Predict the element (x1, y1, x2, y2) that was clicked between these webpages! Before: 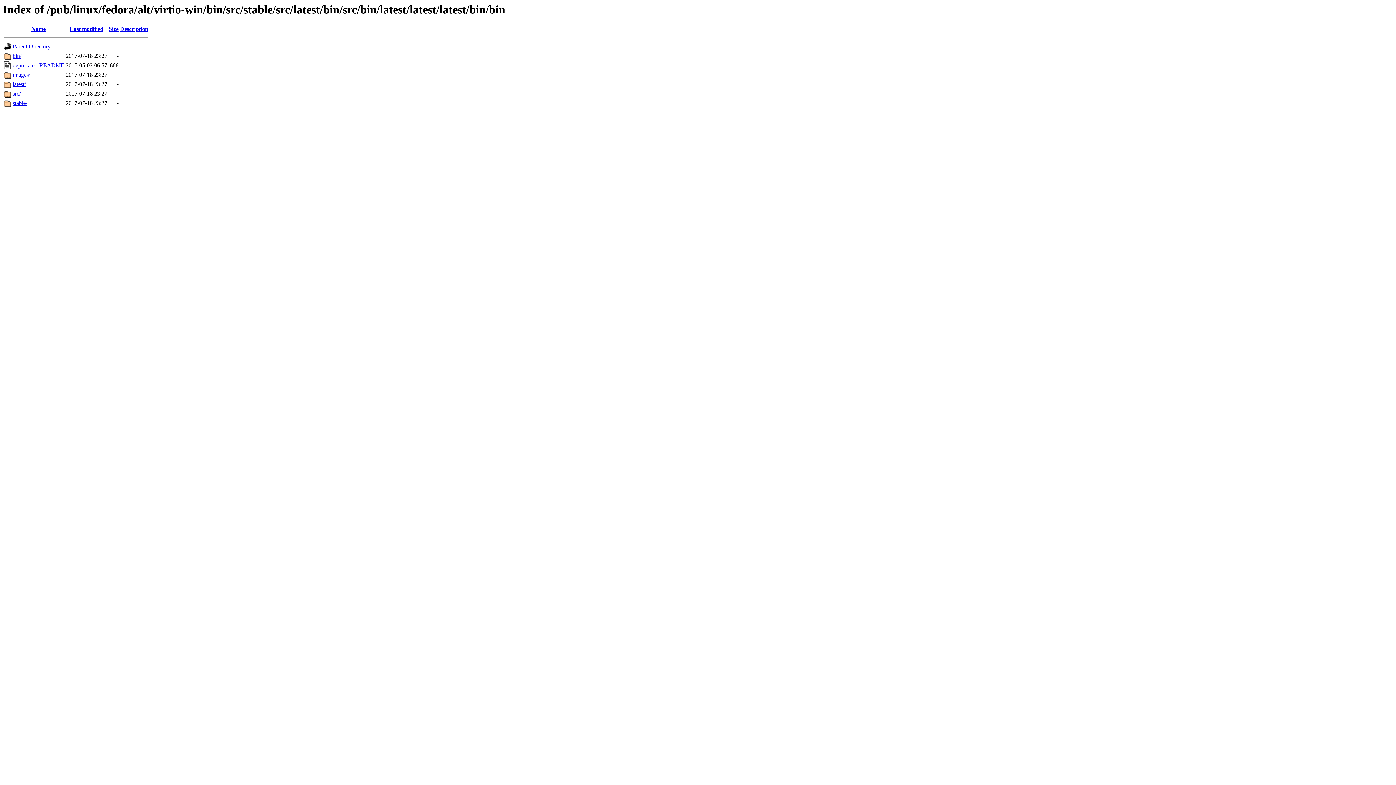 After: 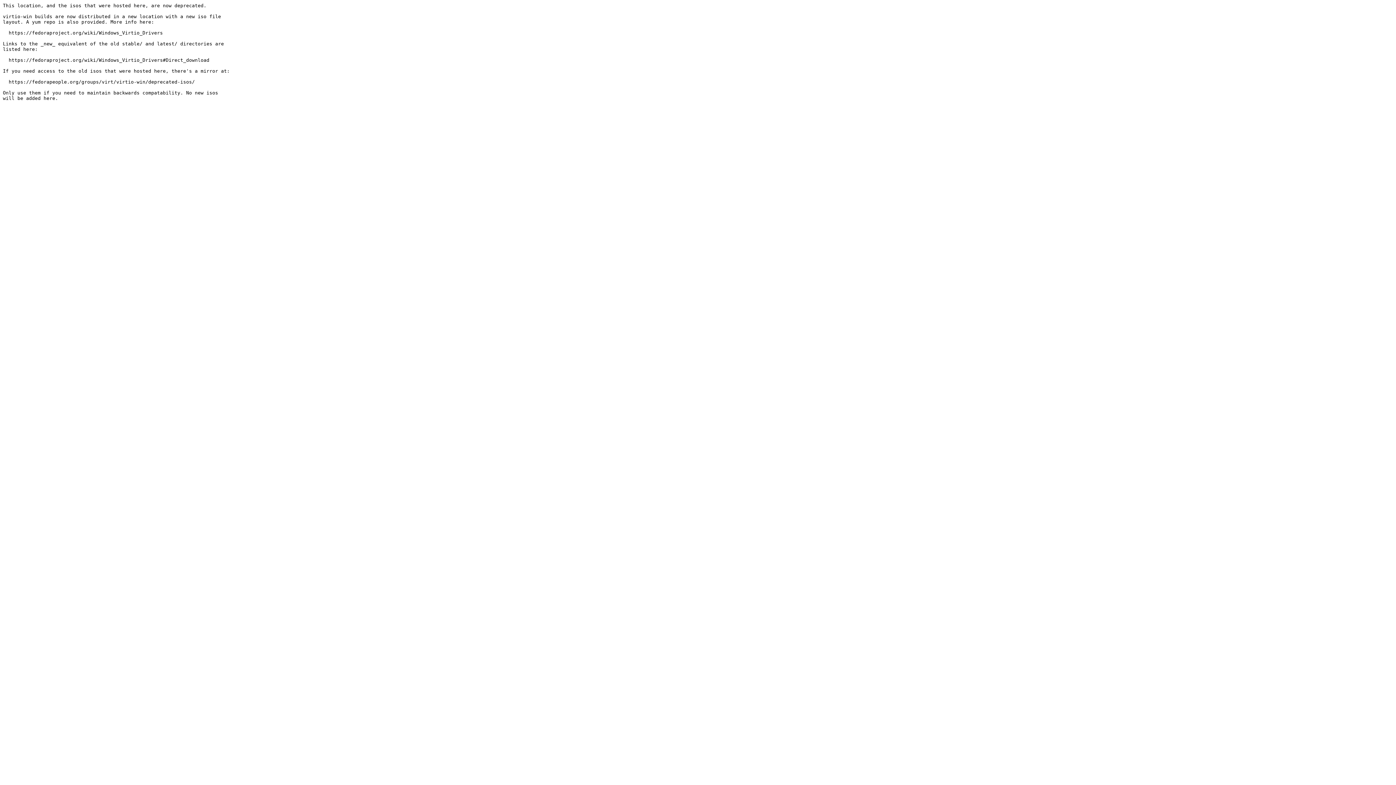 Action: label: deprecated-README bbox: (12, 62, 64, 68)